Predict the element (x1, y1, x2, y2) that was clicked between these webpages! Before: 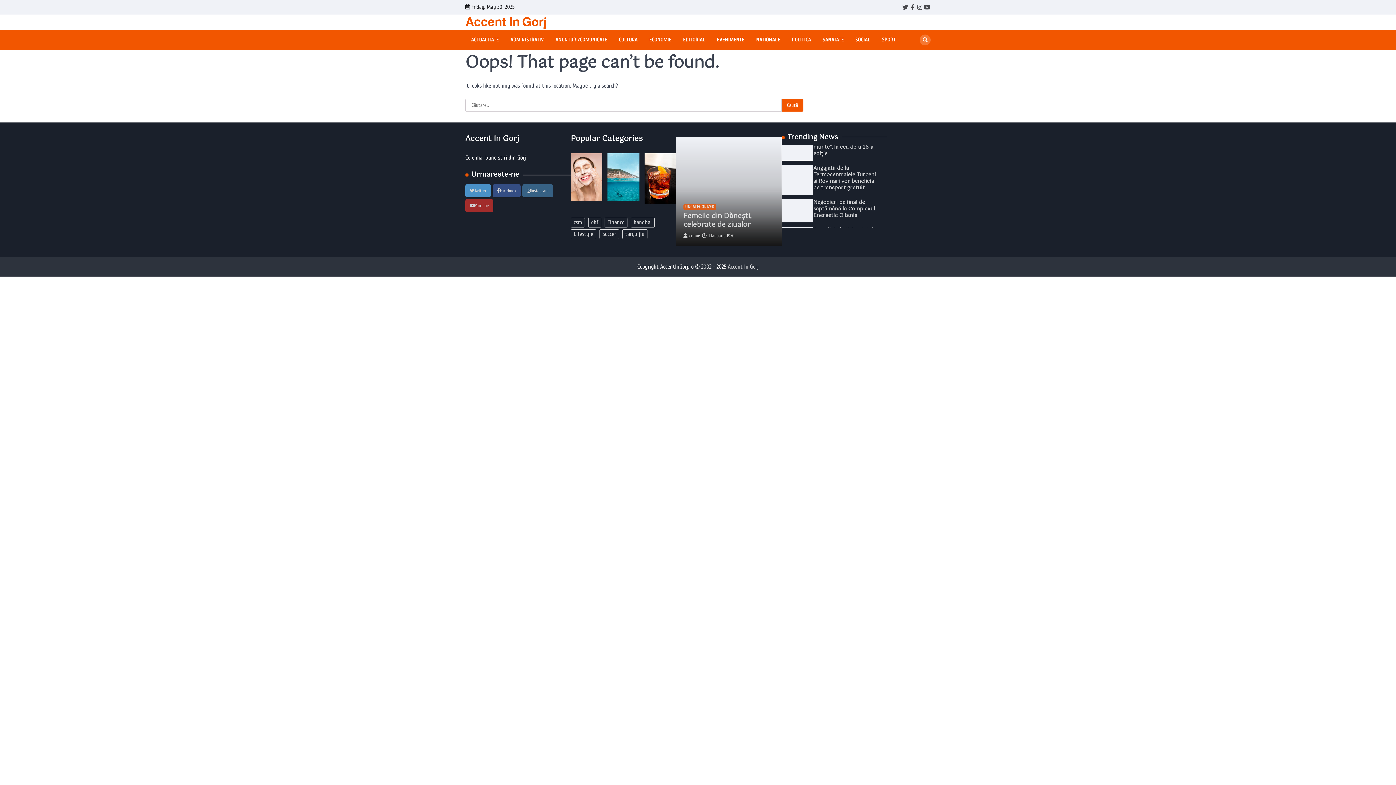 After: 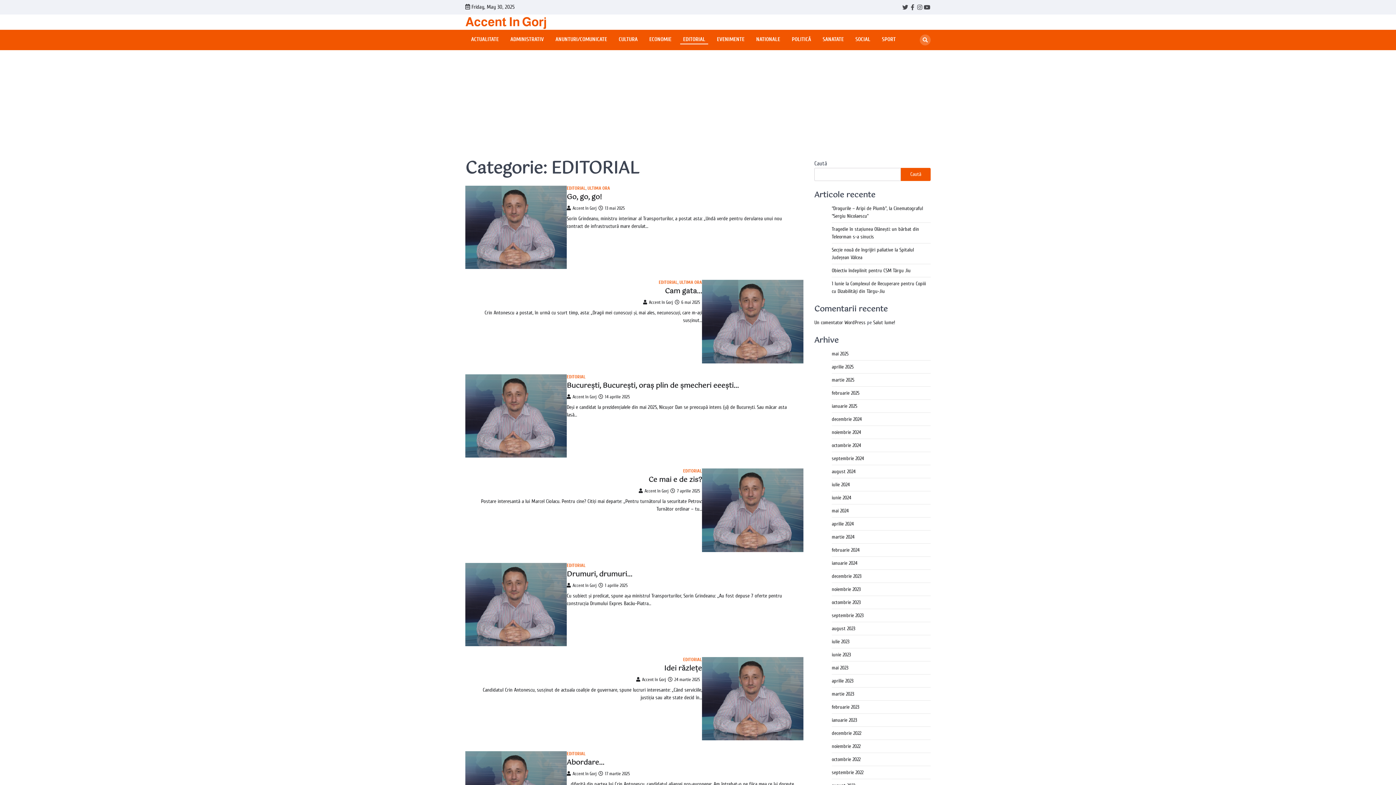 Action: bbox: (680, 35, 708, 43) label: EDITORIAL